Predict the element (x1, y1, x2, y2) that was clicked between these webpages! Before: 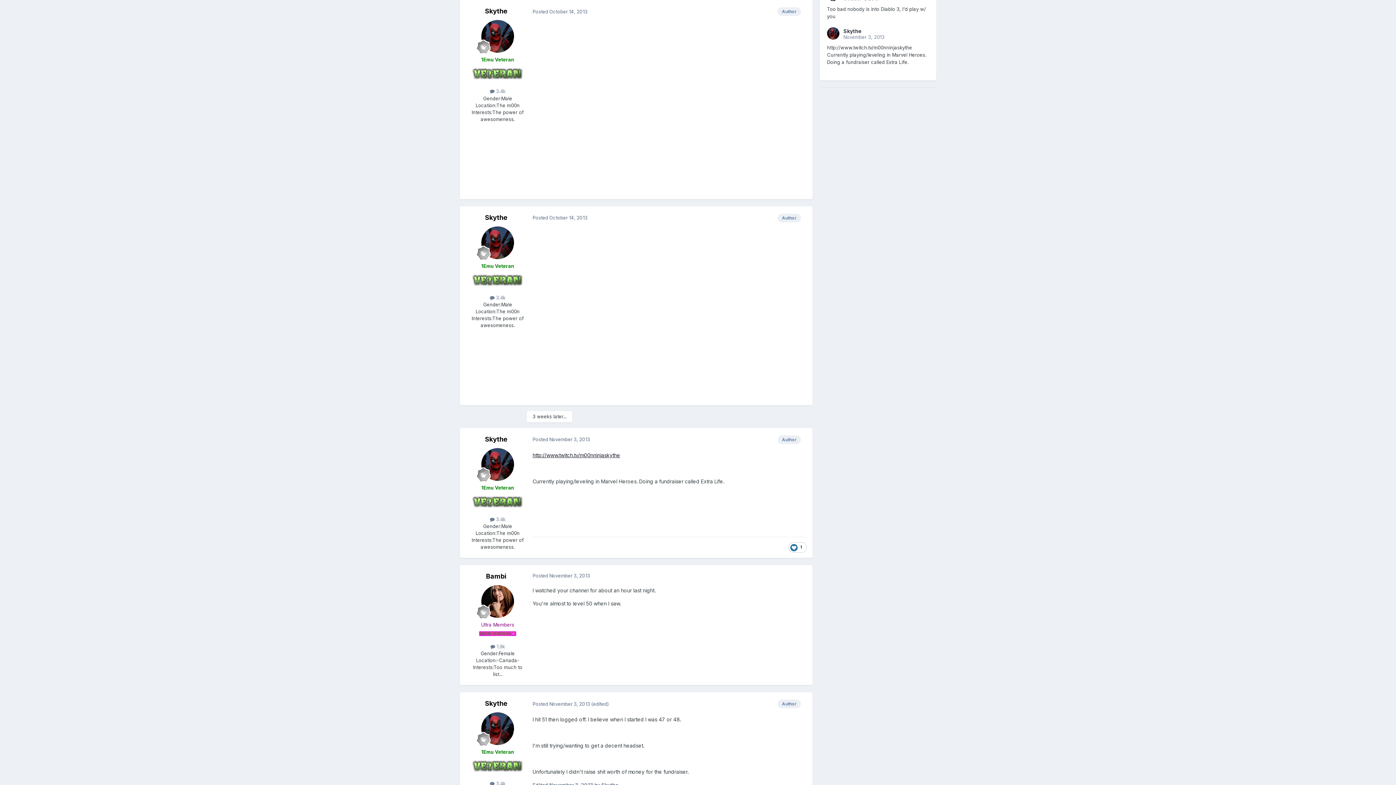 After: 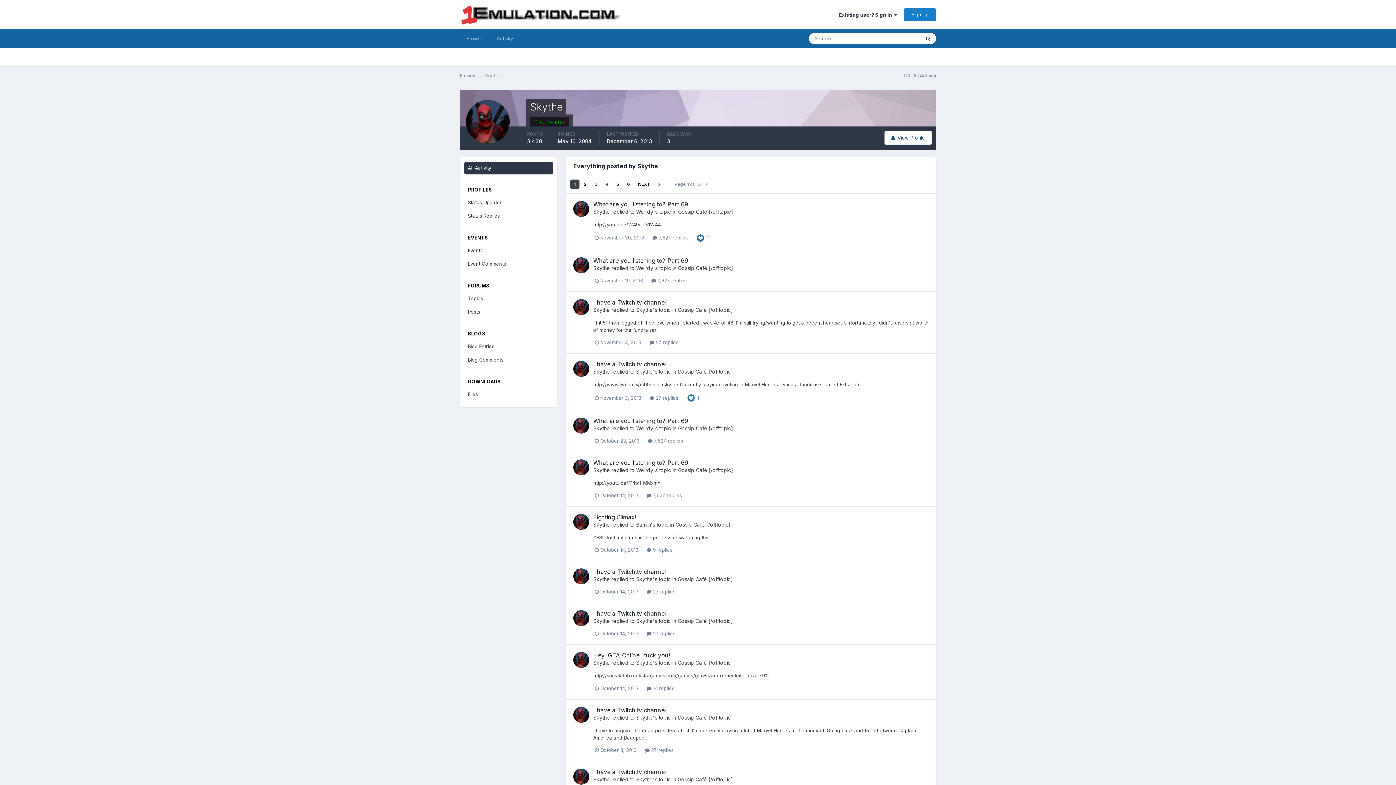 Action: bbox: (490, 516, 505, 522) label:  3.4k